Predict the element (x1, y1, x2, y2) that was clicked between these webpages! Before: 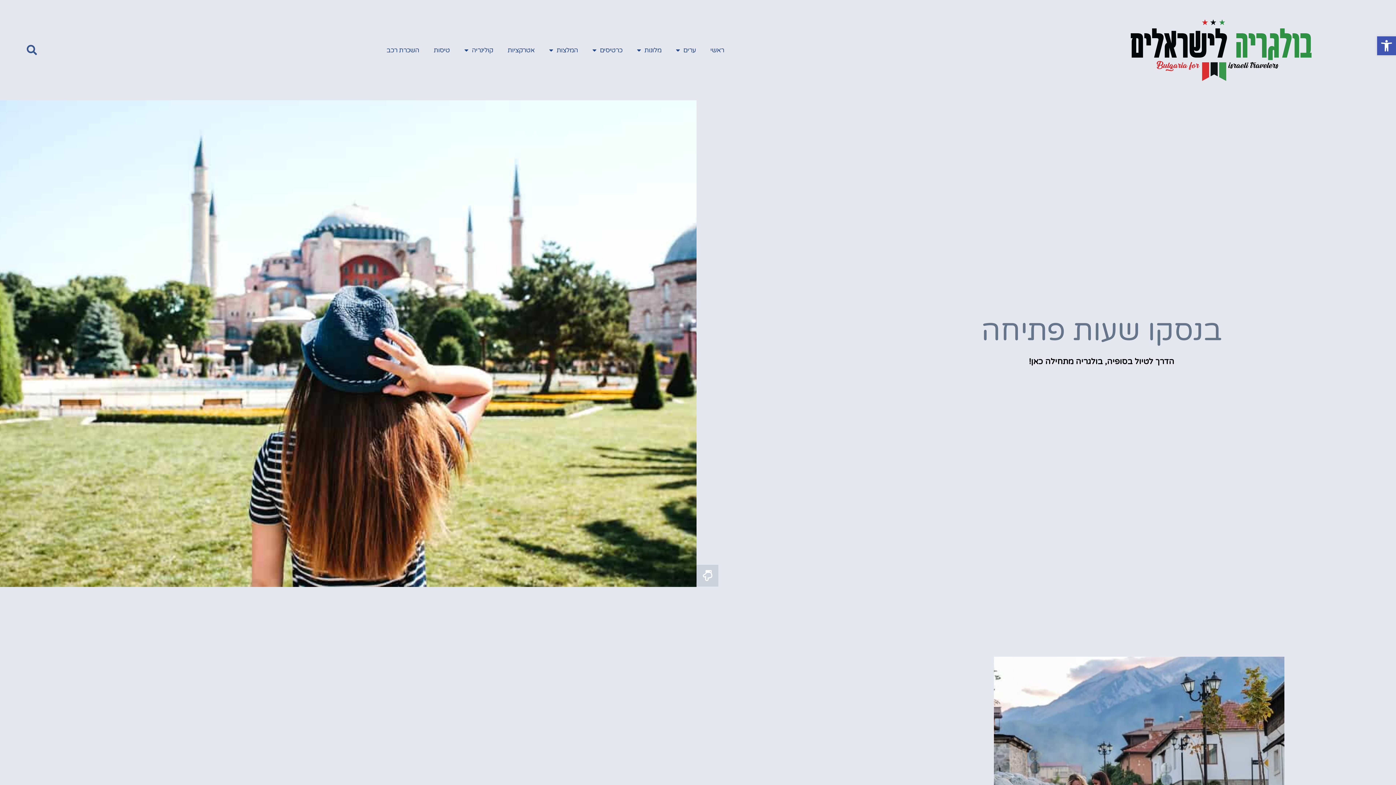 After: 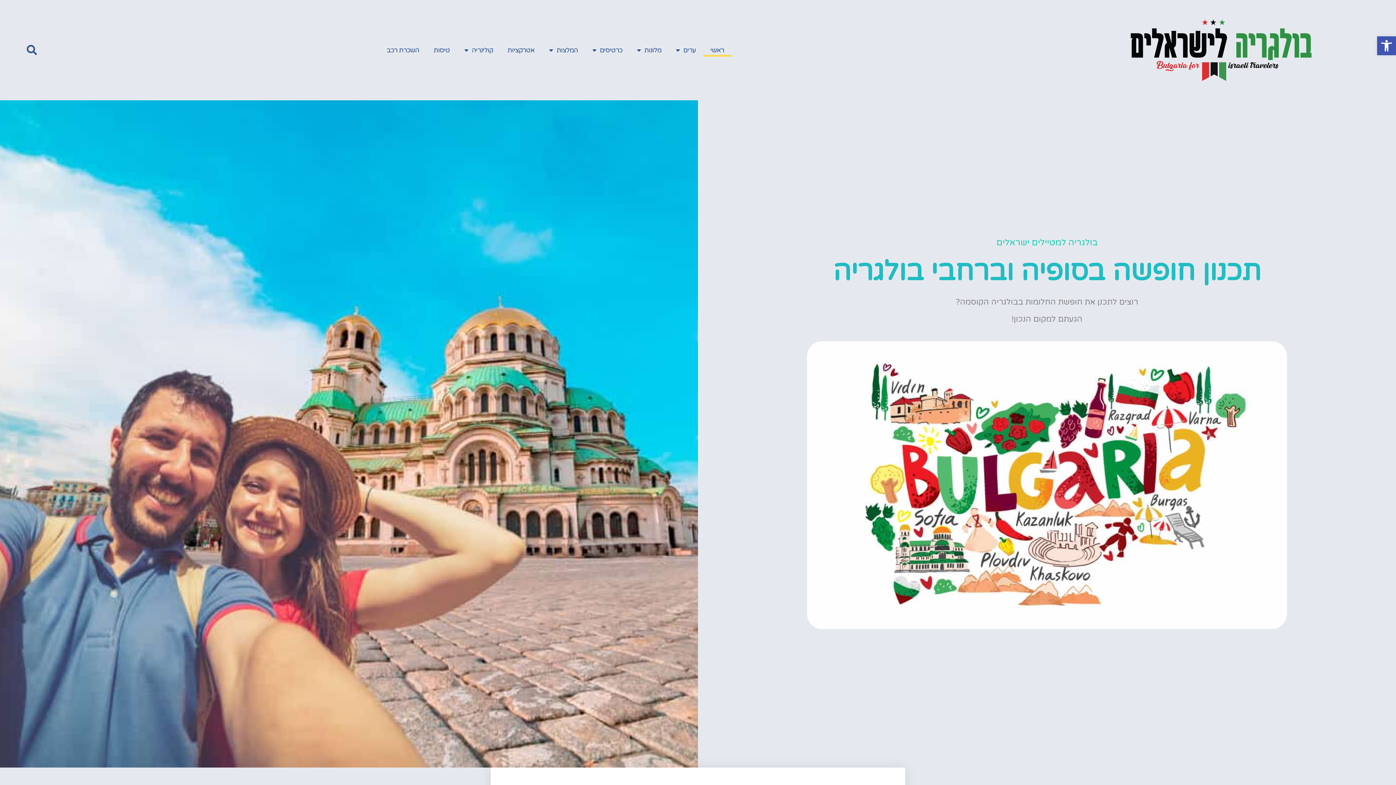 Action: bbox: (703, 43, 731, 56) label: ראשי